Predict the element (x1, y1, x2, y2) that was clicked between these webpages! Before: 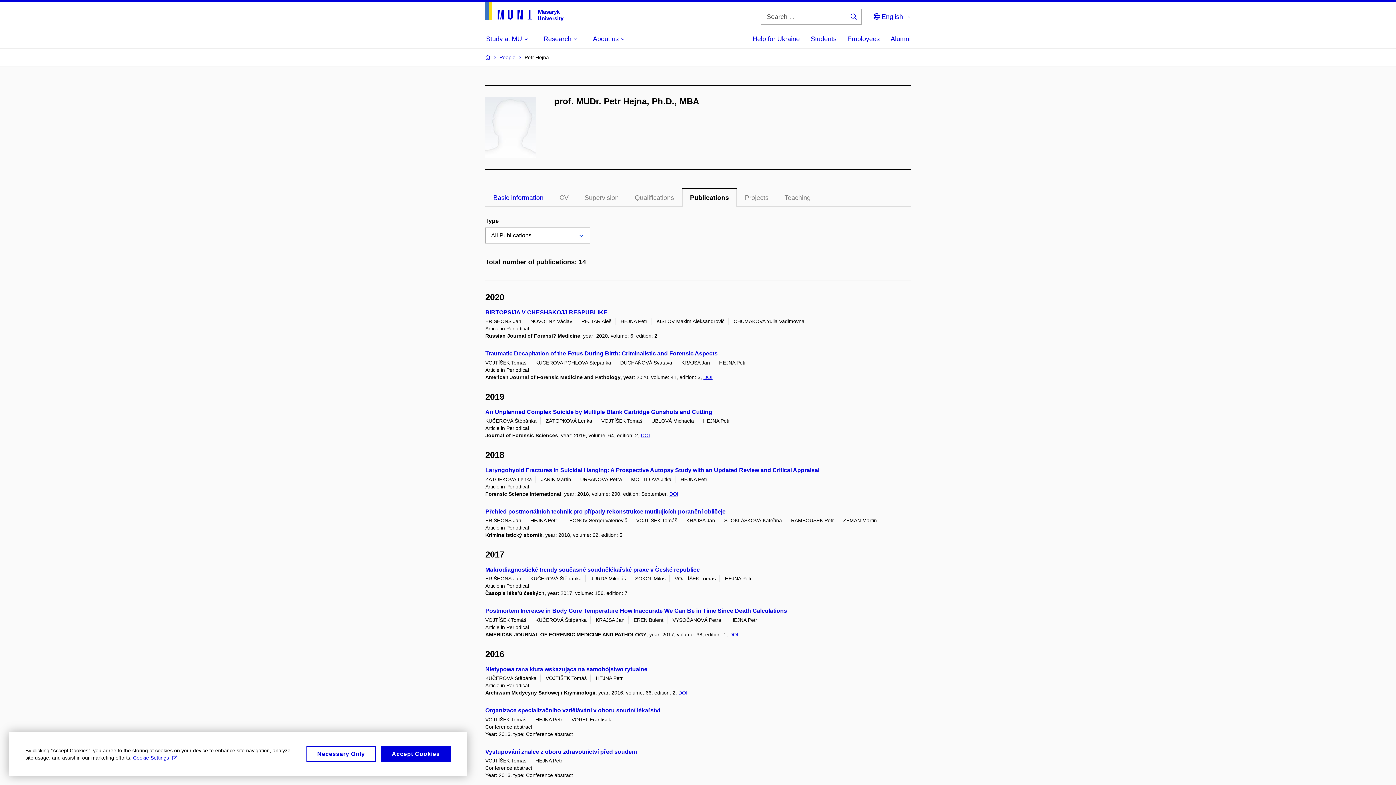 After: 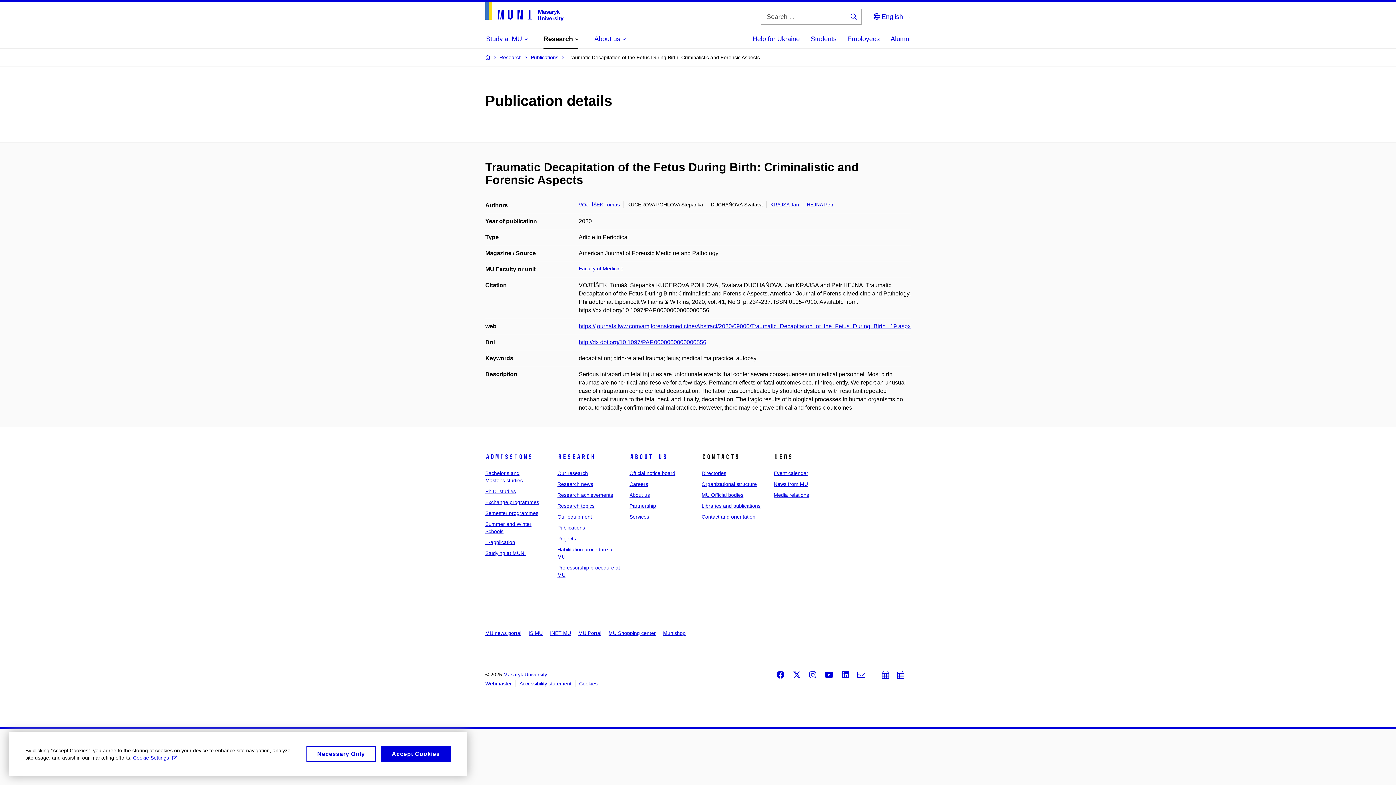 Action: label: Traumatic Decapitation of the Fetus During Birth: Criminalistic and Forensic Aspects bbox: (485, 350, 717, 356)